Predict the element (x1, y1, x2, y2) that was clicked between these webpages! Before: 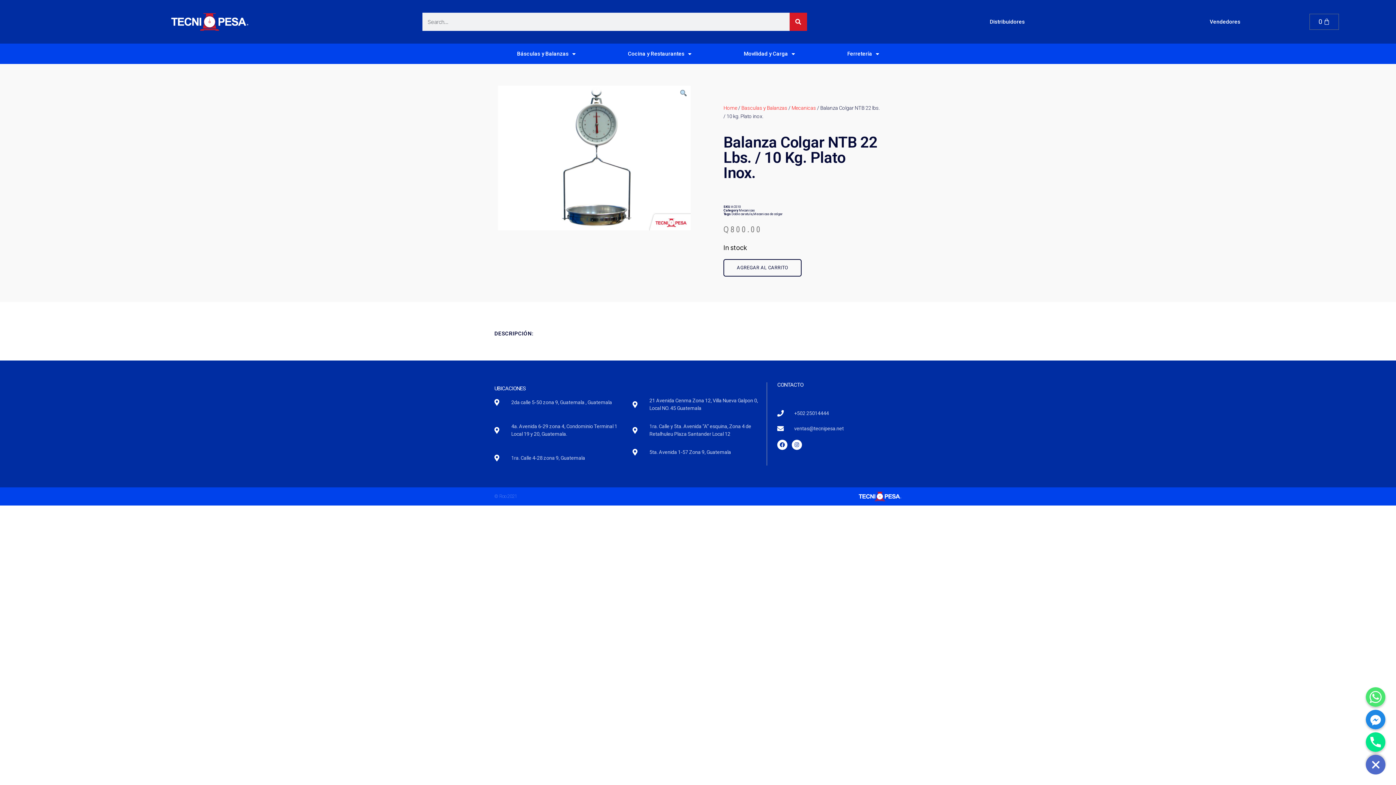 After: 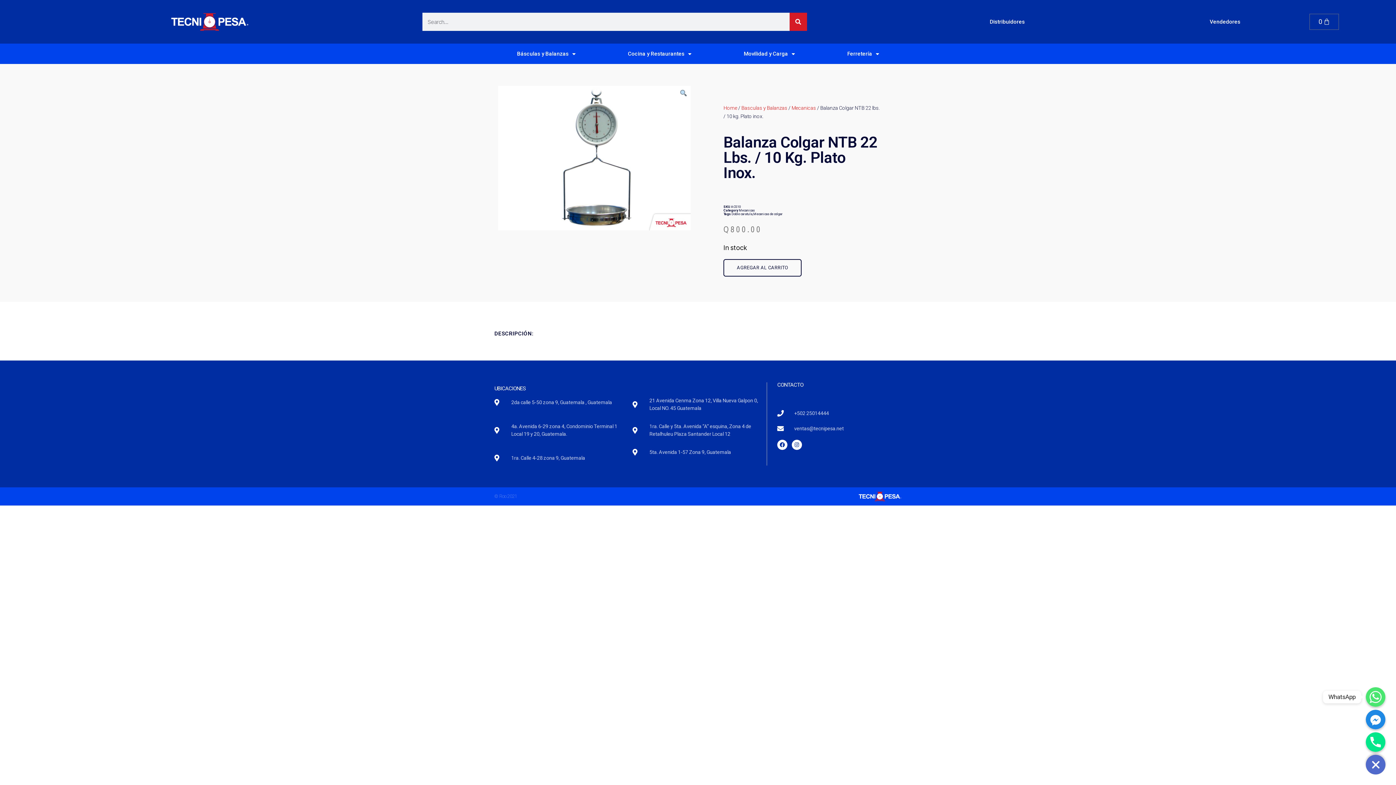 Action: bbox: (1366, 687, 1385, 707) label: WhatsApp